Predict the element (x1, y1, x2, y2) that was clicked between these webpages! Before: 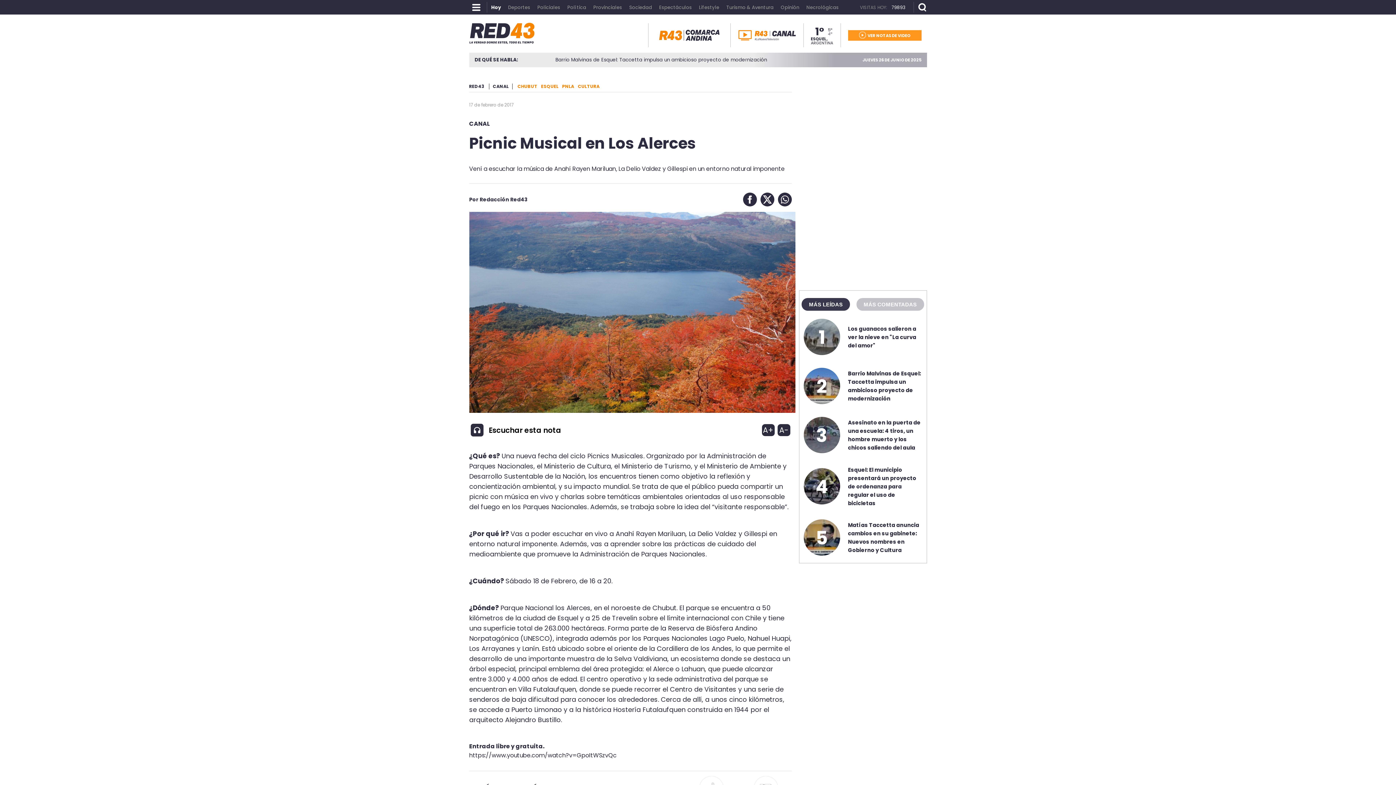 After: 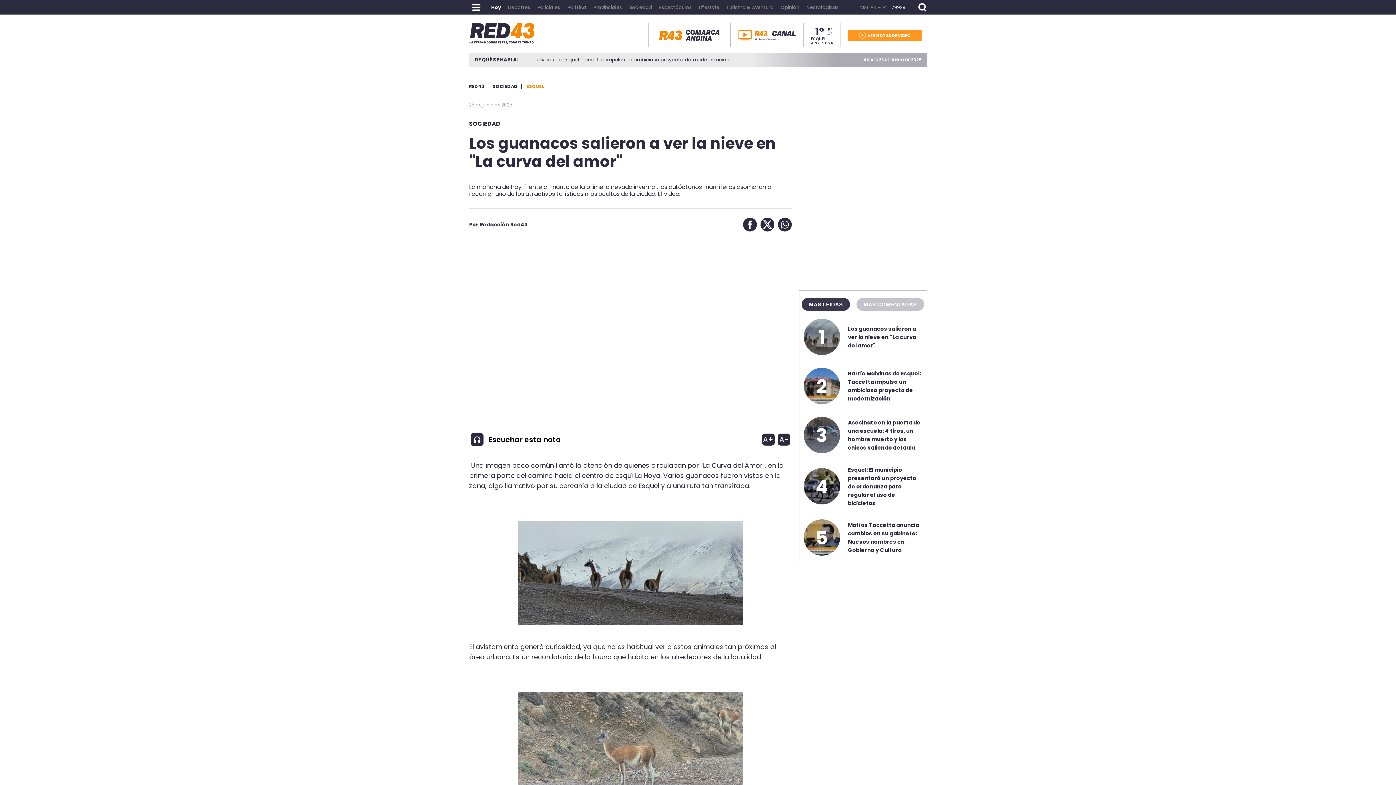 Action: label: Los guanacos salieron a ver la nieve en "La curva del amor" bbox: (848, 325, 916, 349)